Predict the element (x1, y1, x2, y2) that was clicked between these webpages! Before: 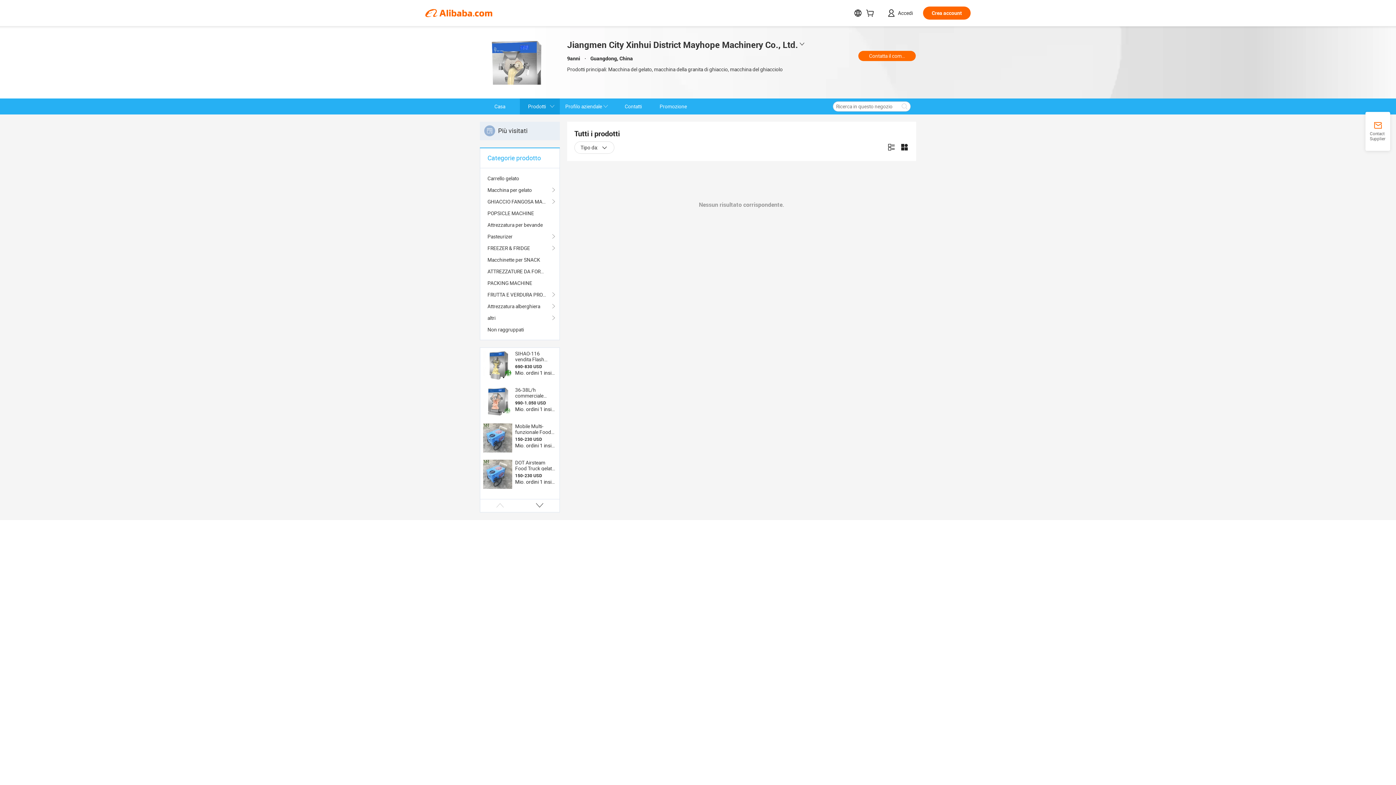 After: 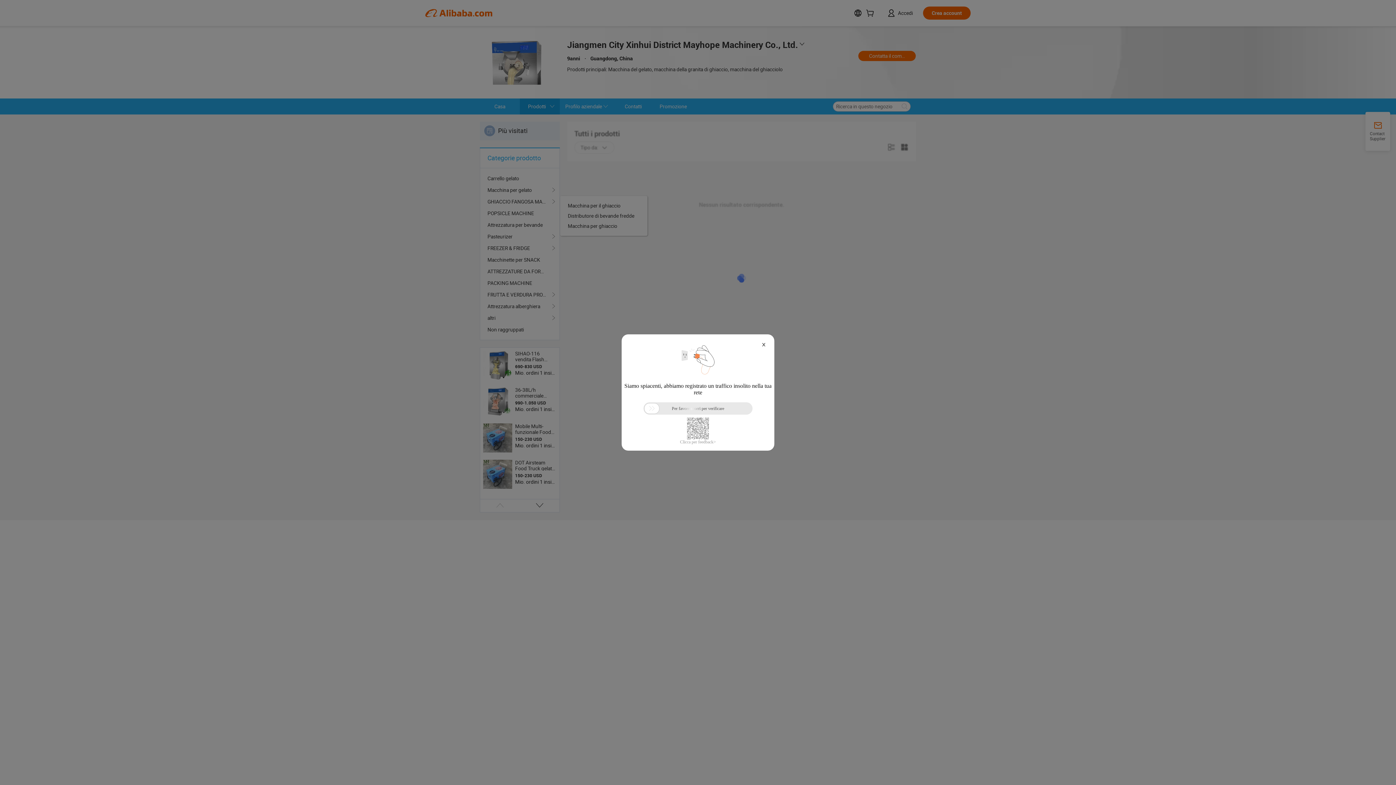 Action: label: GHIACCIO FANGOSA MACCHINA bbox: (487, 196, 552, 207)